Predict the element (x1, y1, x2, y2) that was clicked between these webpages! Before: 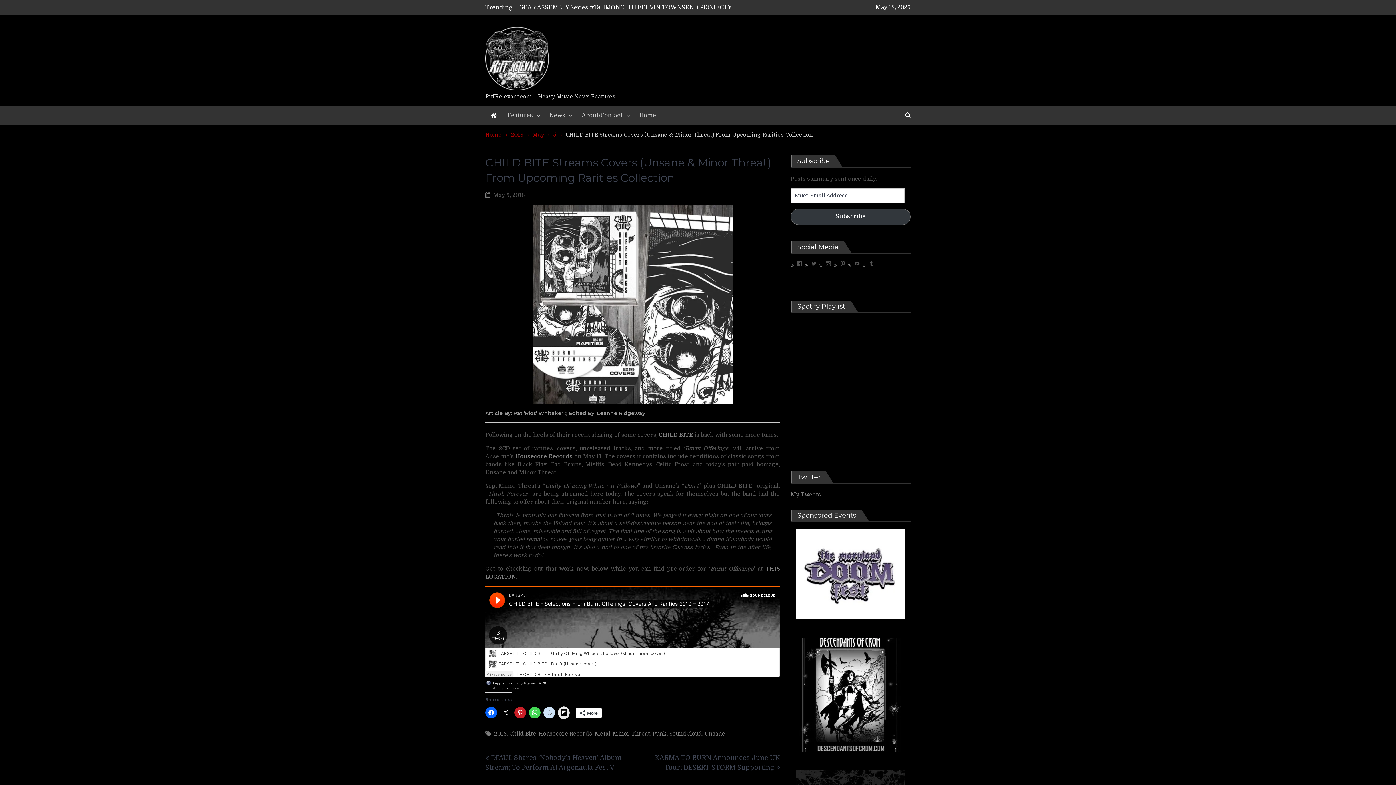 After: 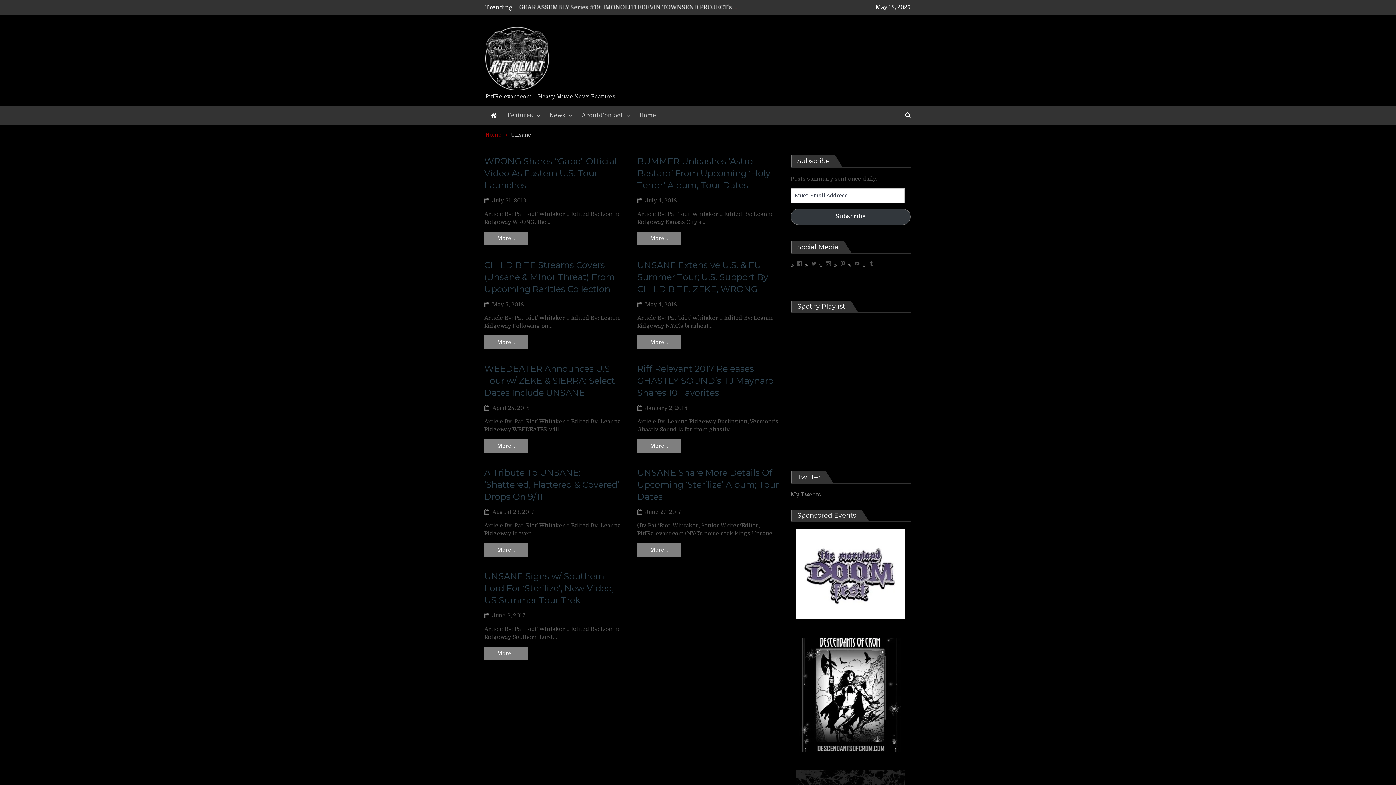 Action: bbox: (704, 730, 725, 737) label: Unsane